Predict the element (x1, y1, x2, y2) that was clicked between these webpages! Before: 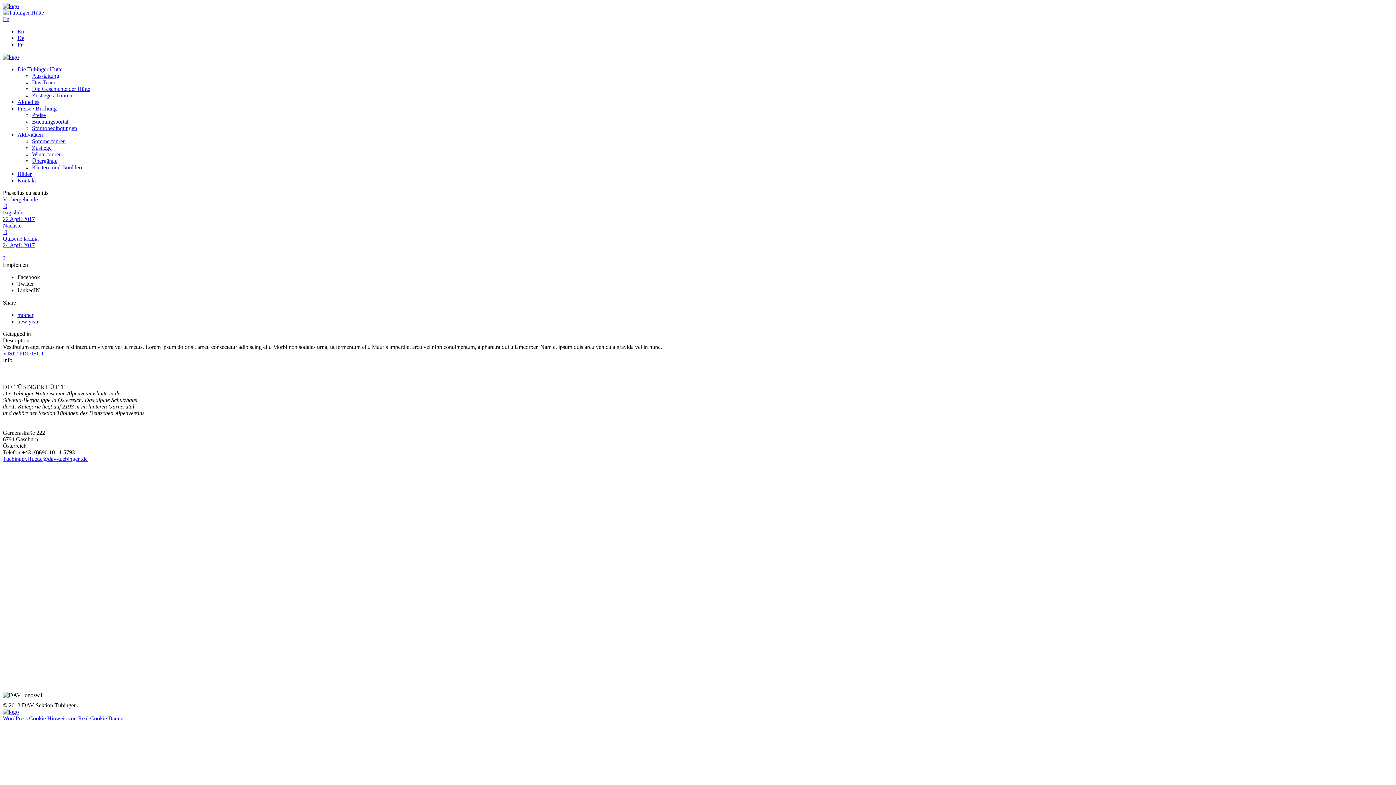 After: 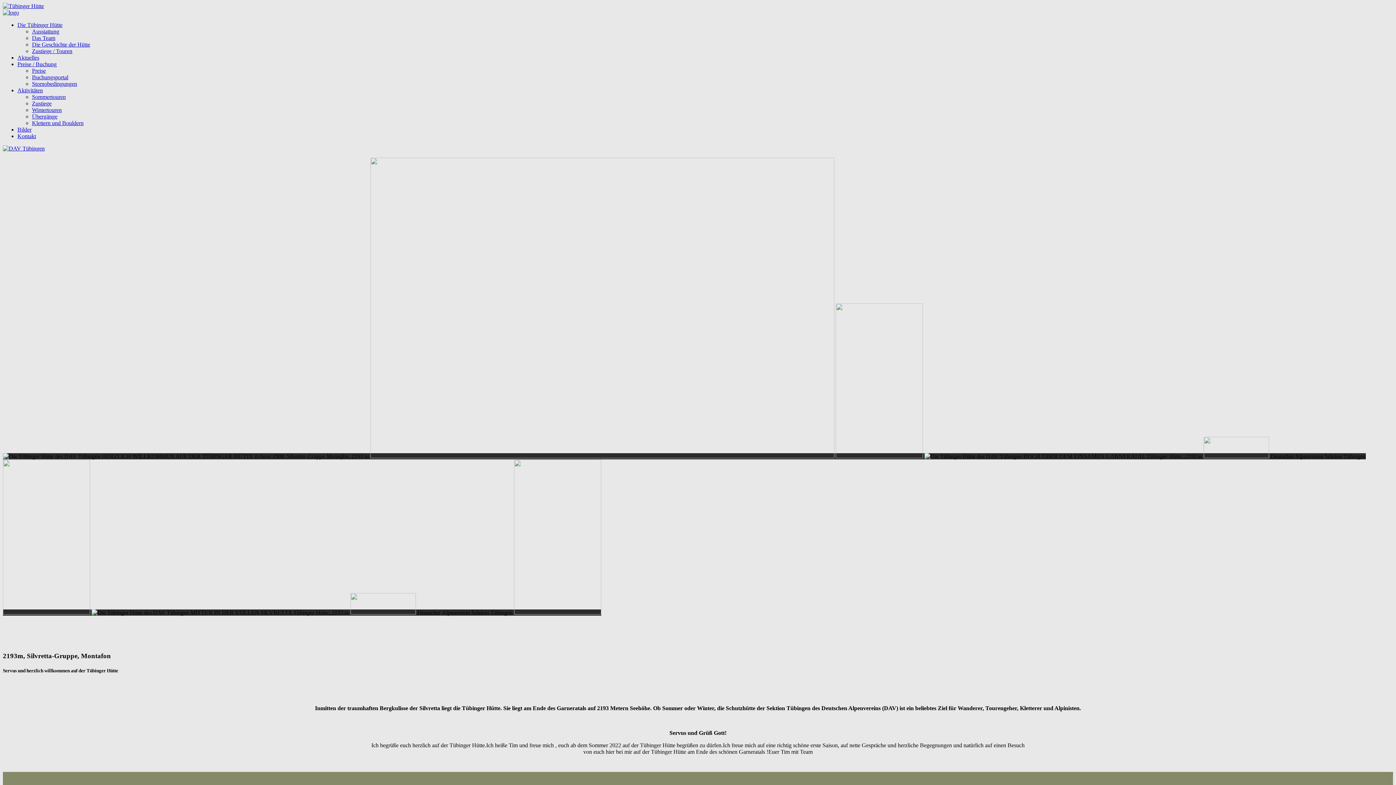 Action: bbox: (2, 53, 18, 60)